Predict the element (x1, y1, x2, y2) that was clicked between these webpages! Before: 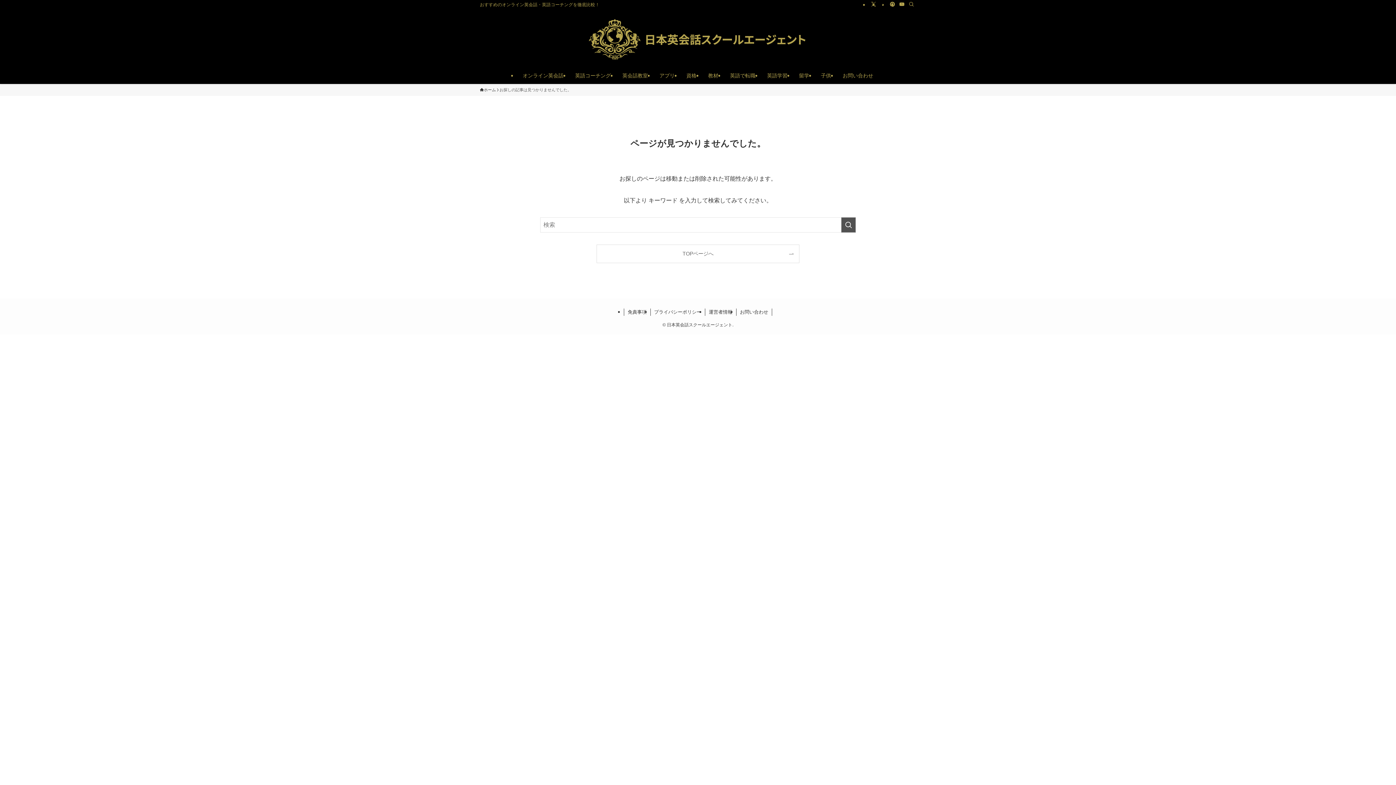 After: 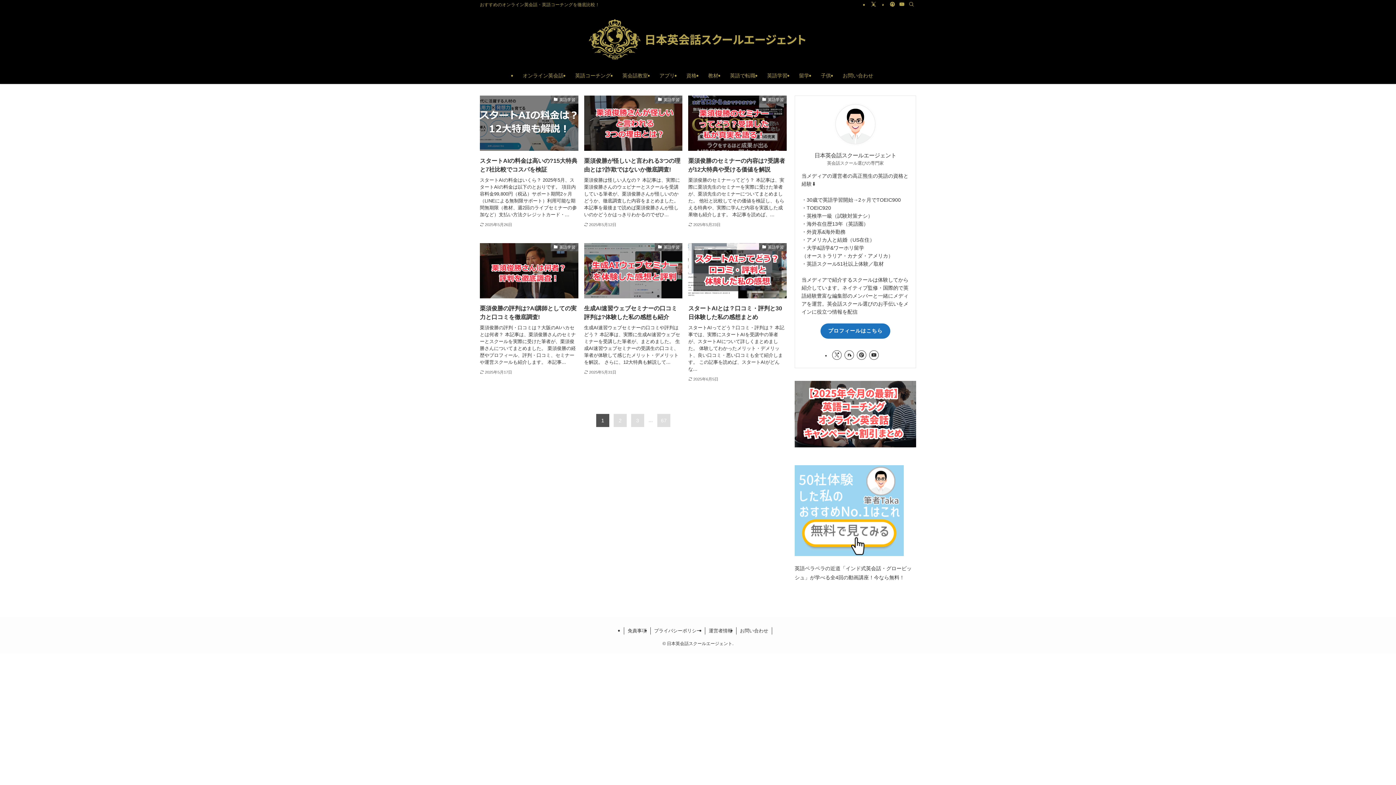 Action: bbox: (0, 17, 1396, 61)